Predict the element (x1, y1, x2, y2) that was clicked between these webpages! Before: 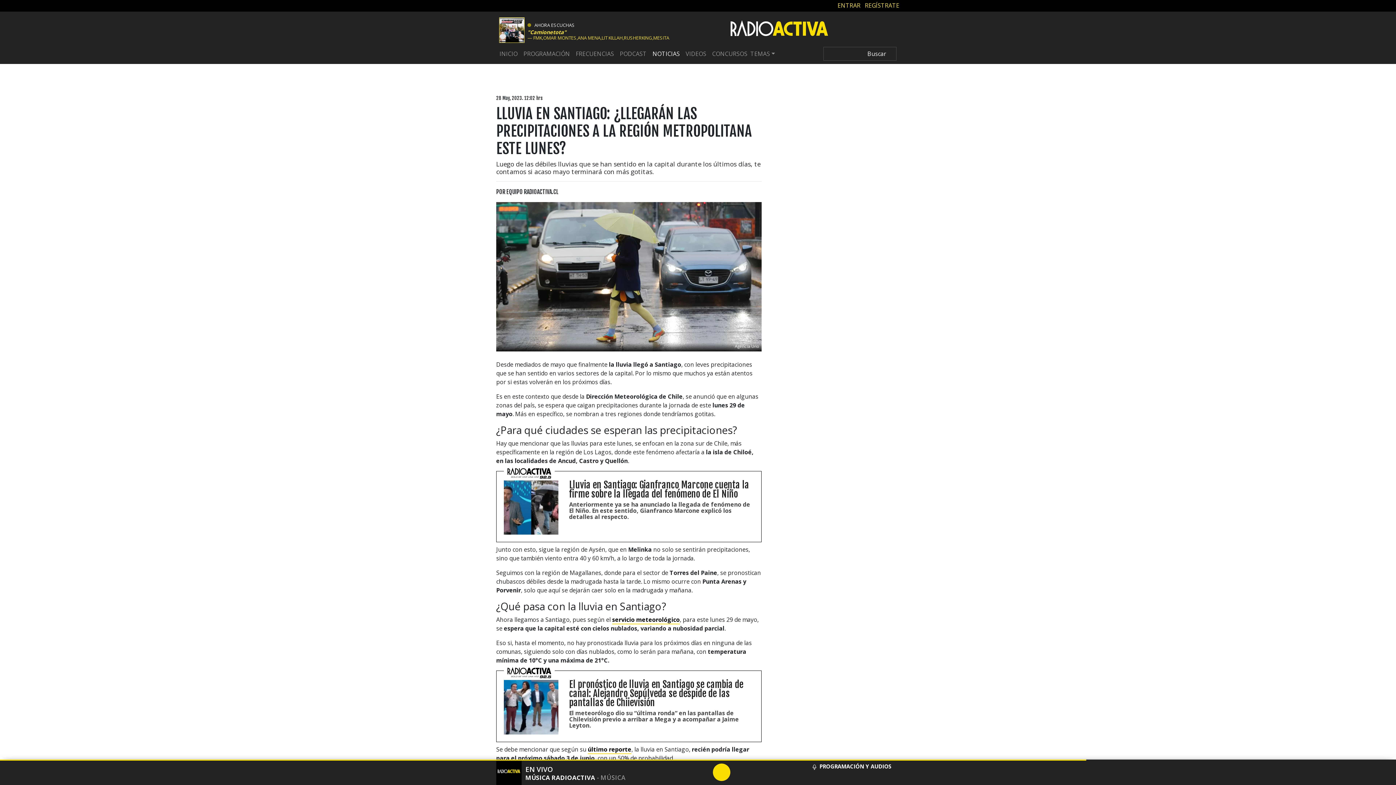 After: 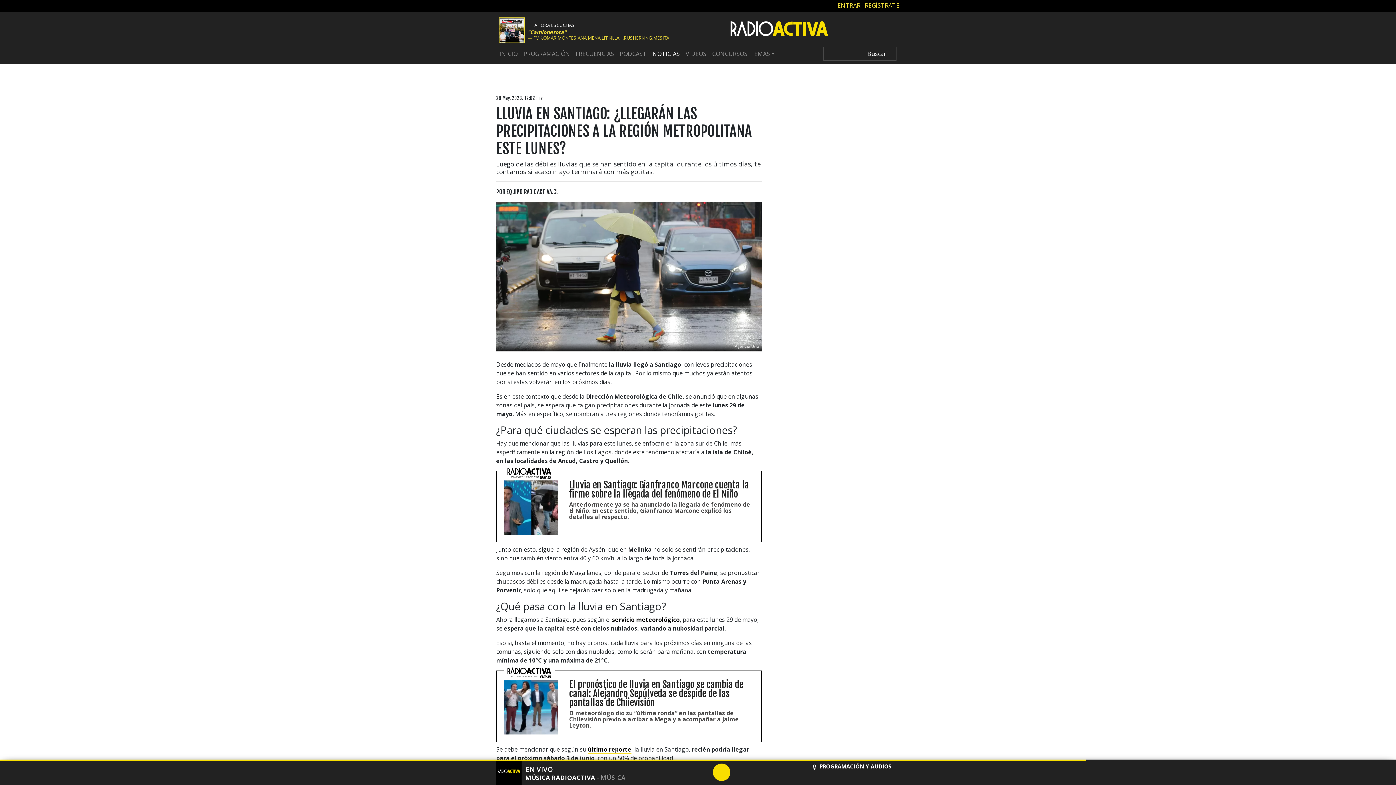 Action: bbox: (504, 680, 558, 734)